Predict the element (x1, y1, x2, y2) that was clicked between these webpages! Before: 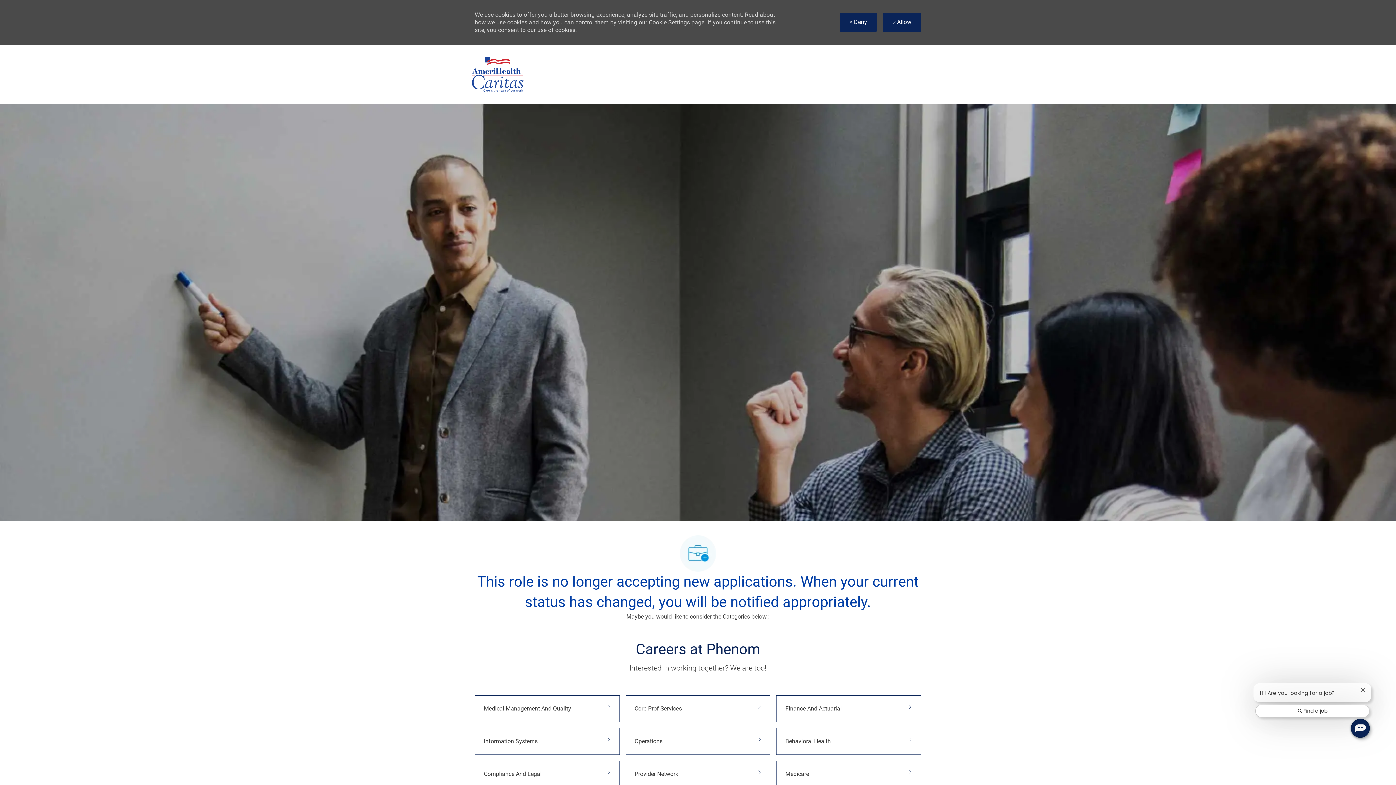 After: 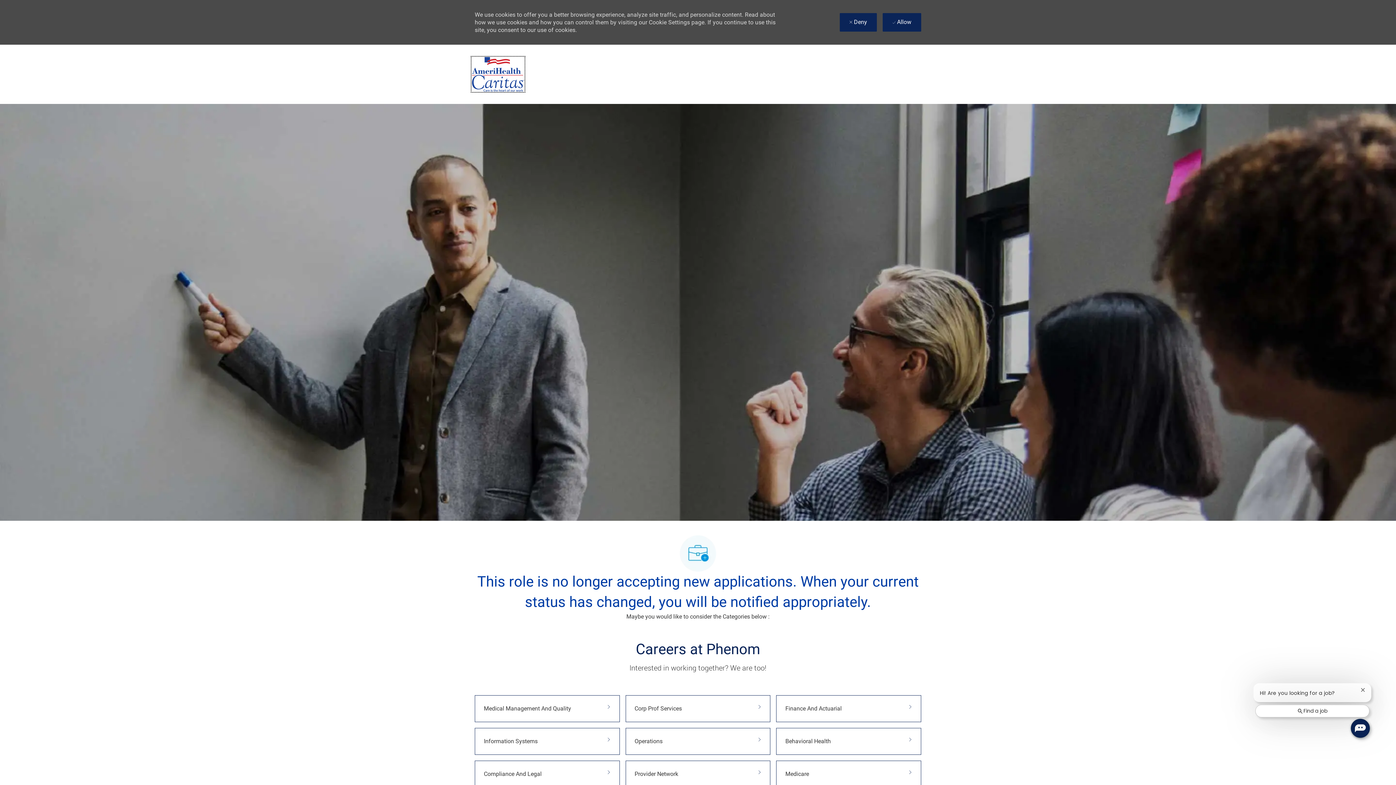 Action: bbox: (472, 26, 524, 32) label: Company Logo